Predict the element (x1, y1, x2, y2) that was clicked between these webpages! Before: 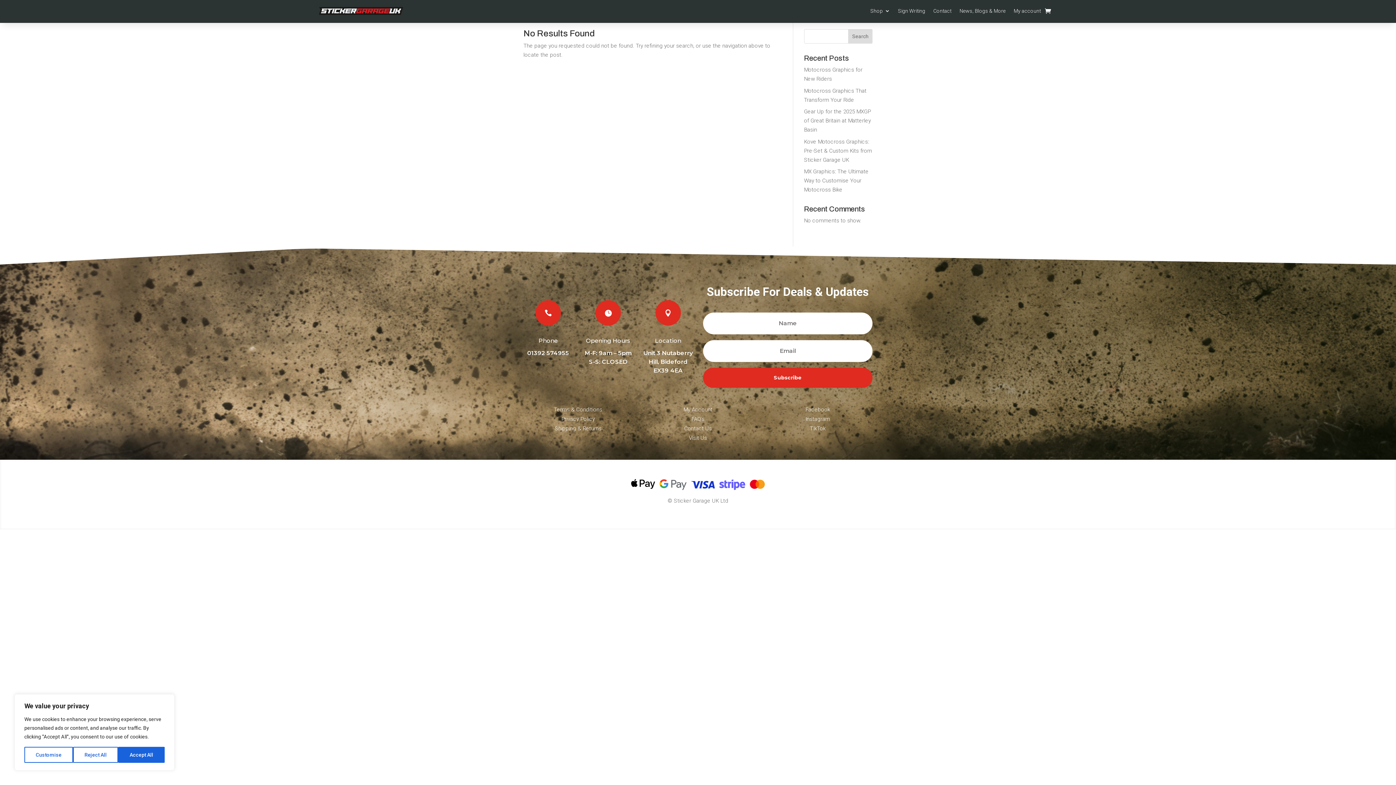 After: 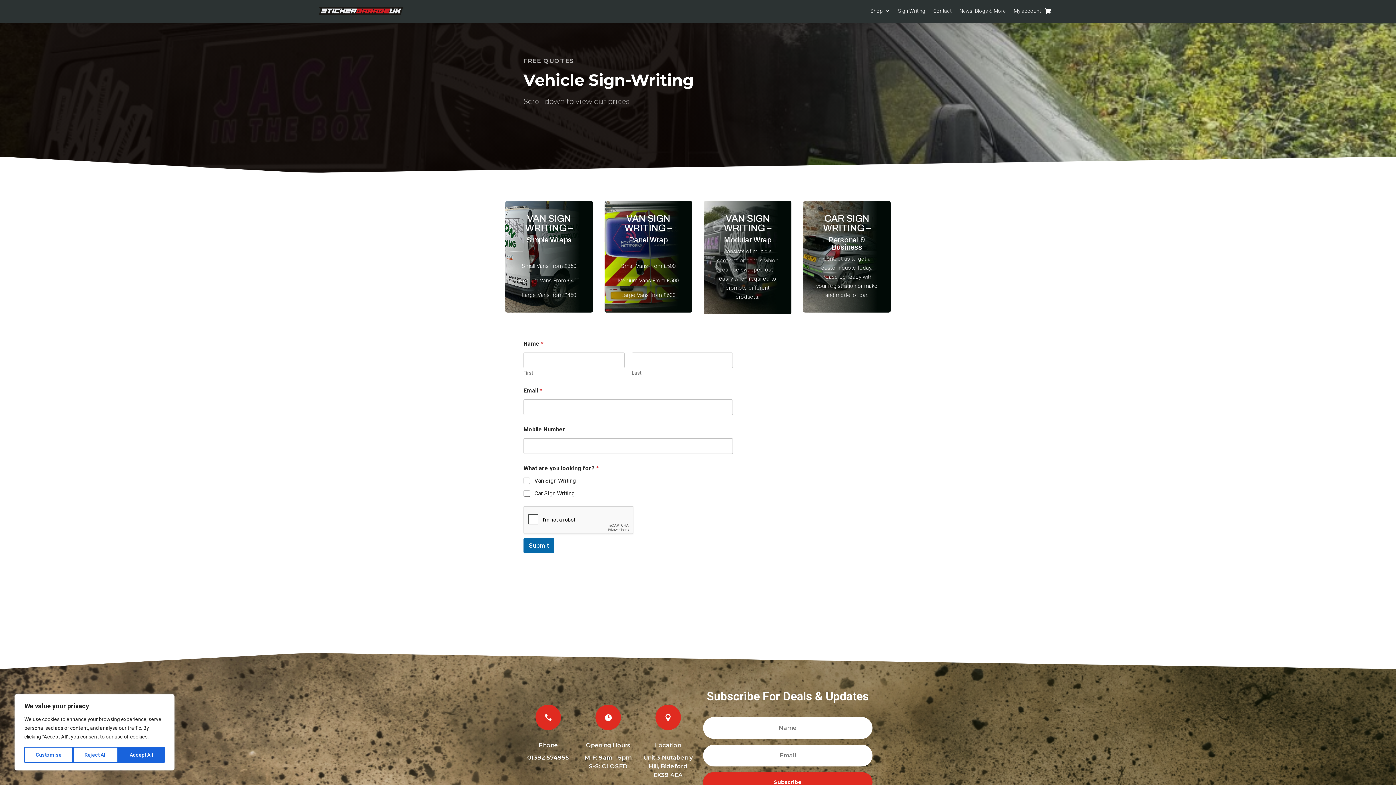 Action: bbox: (898, -2, 925, 24) label: Sign Writing